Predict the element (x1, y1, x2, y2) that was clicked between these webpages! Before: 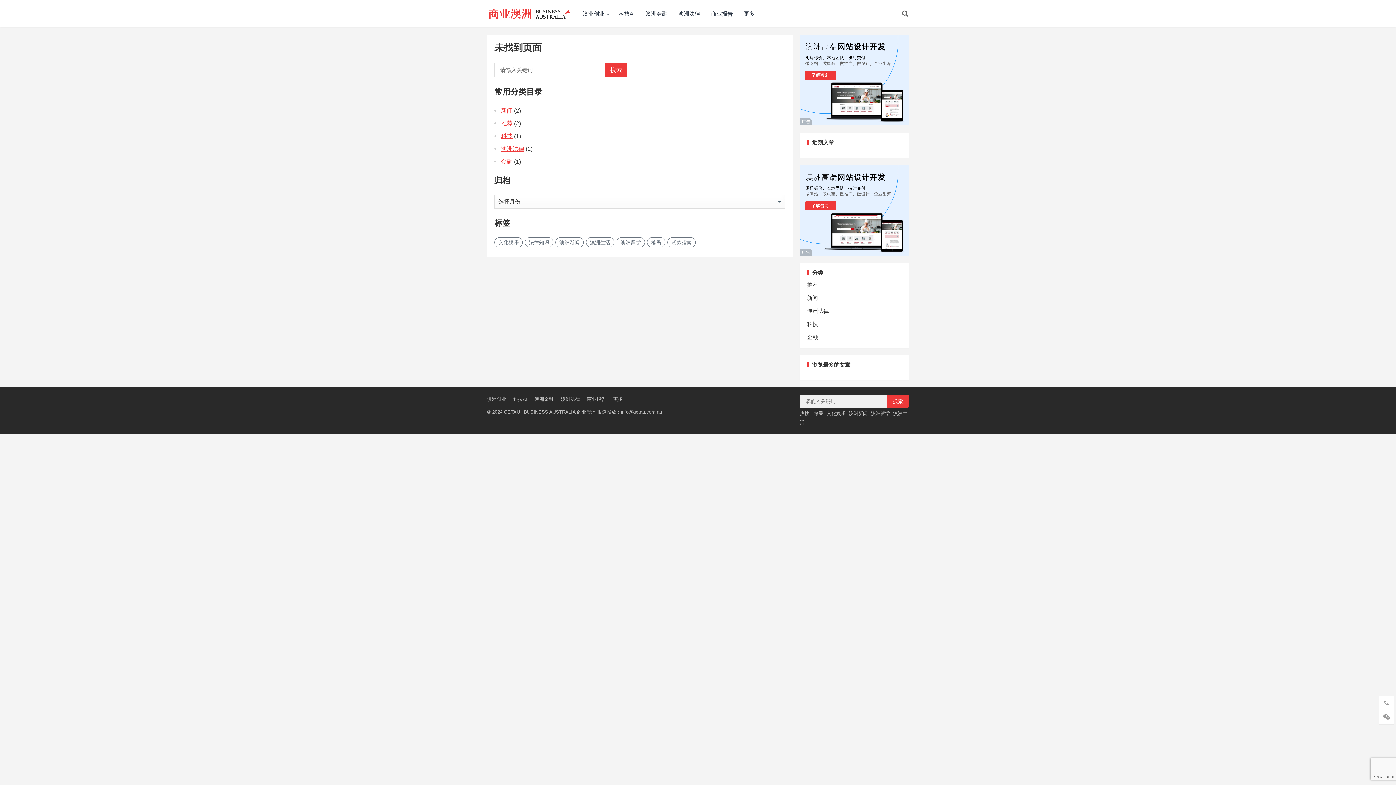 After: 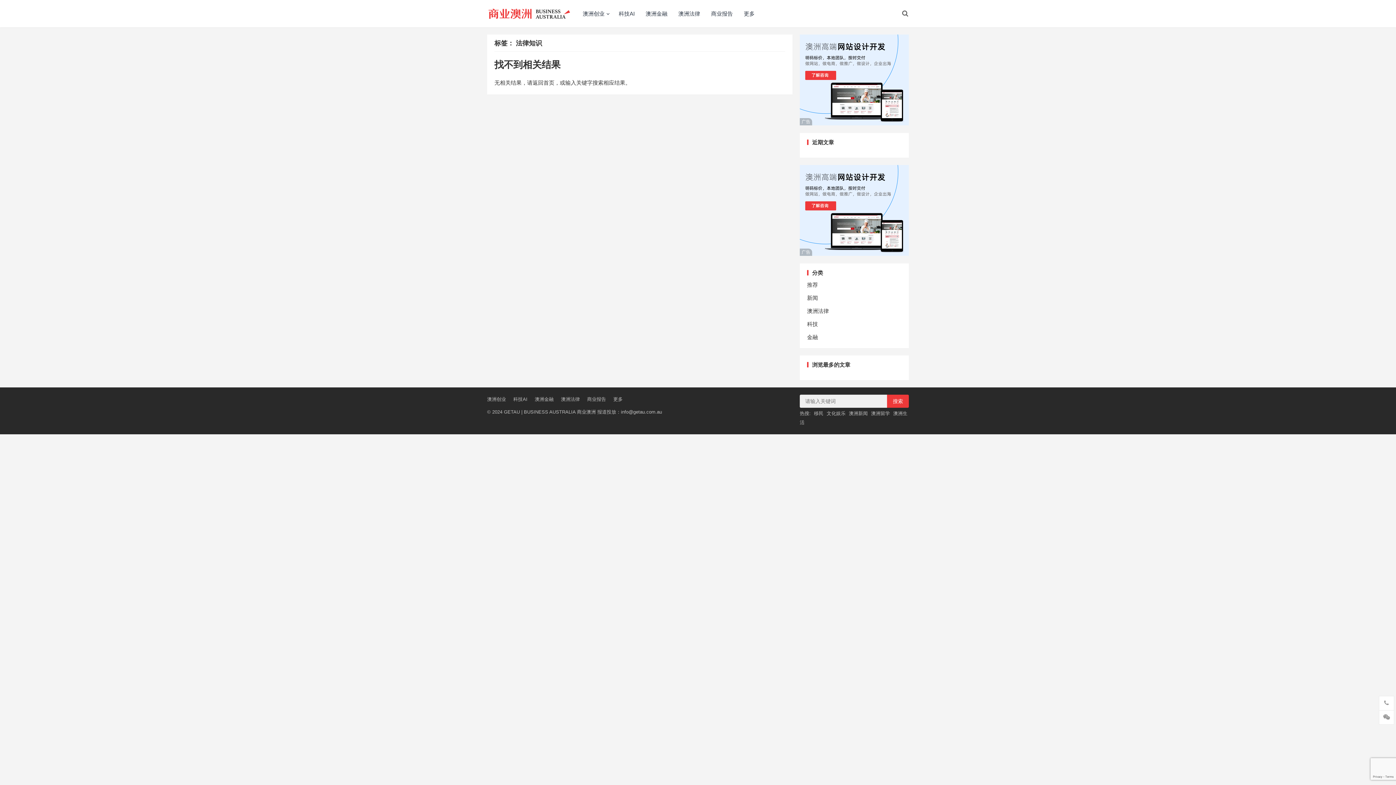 Action: bbox: (525, 237, 553, 247) label: 法律知识 (1 项)